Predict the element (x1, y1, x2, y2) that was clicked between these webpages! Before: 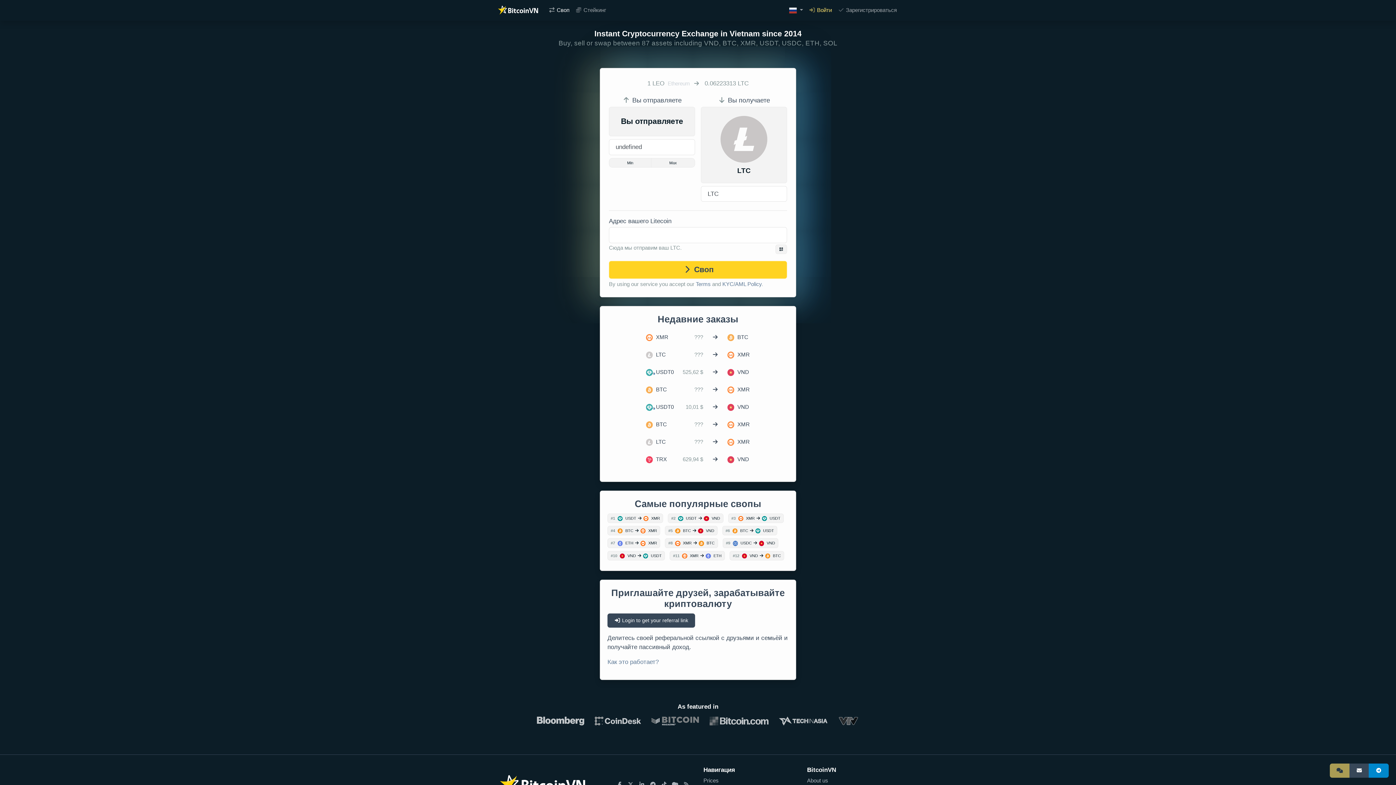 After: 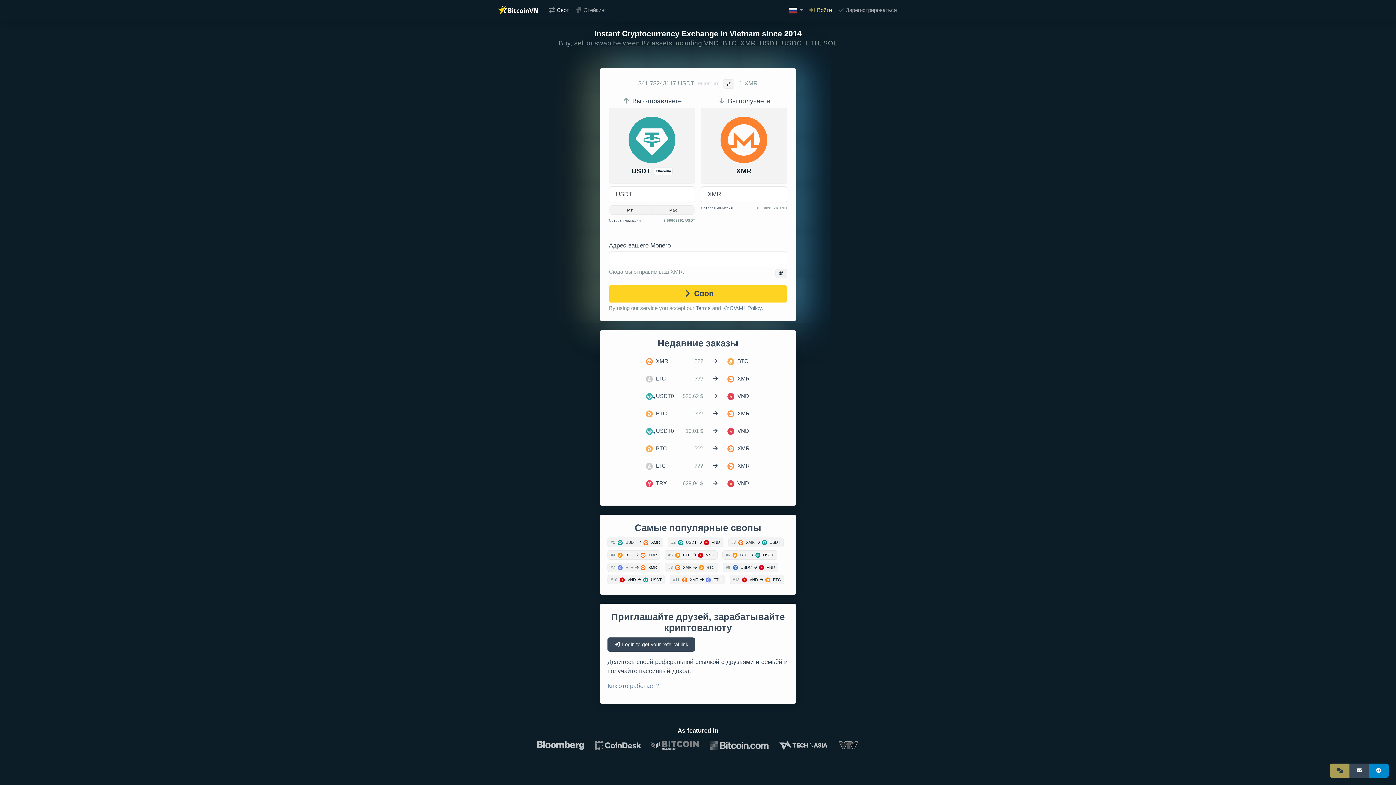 Action: bbox: (496, 2, 539, 17)